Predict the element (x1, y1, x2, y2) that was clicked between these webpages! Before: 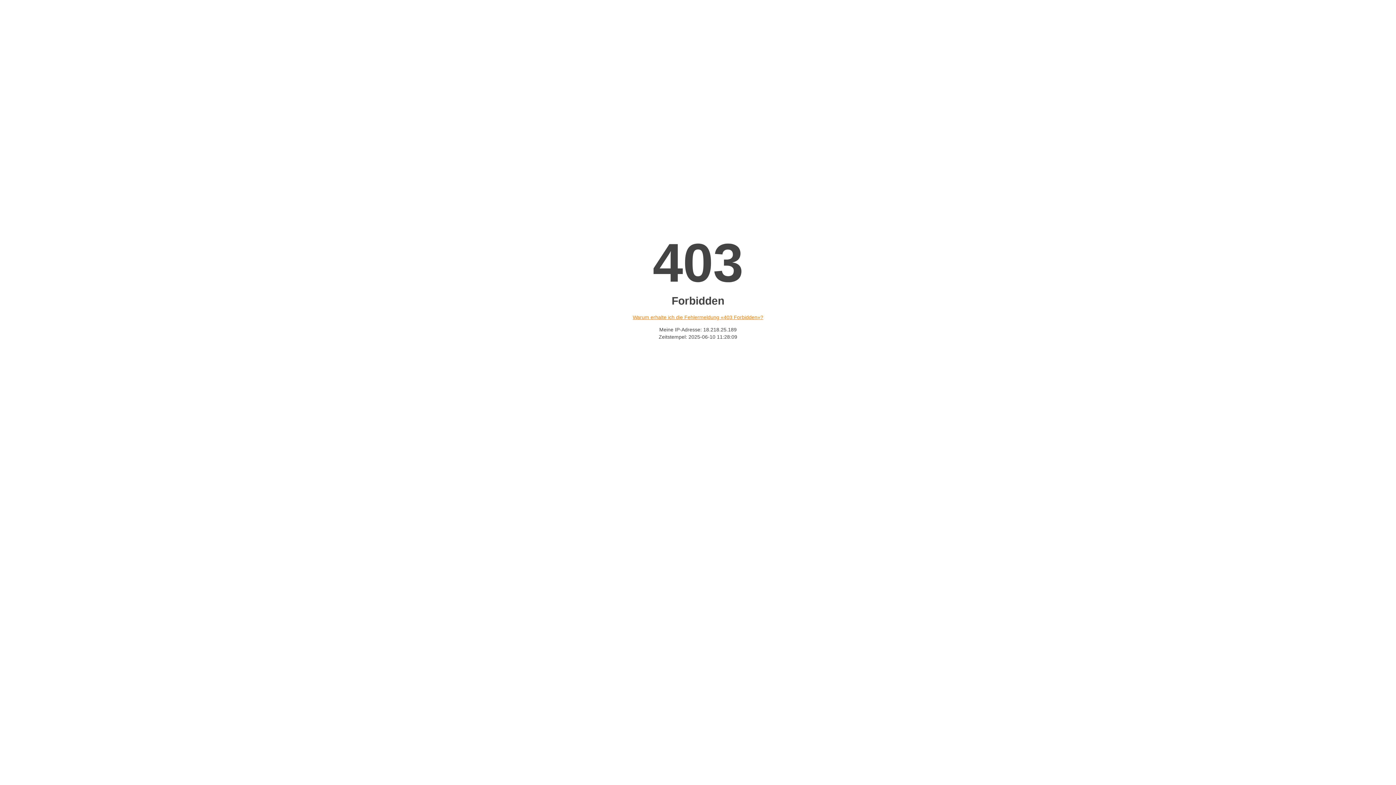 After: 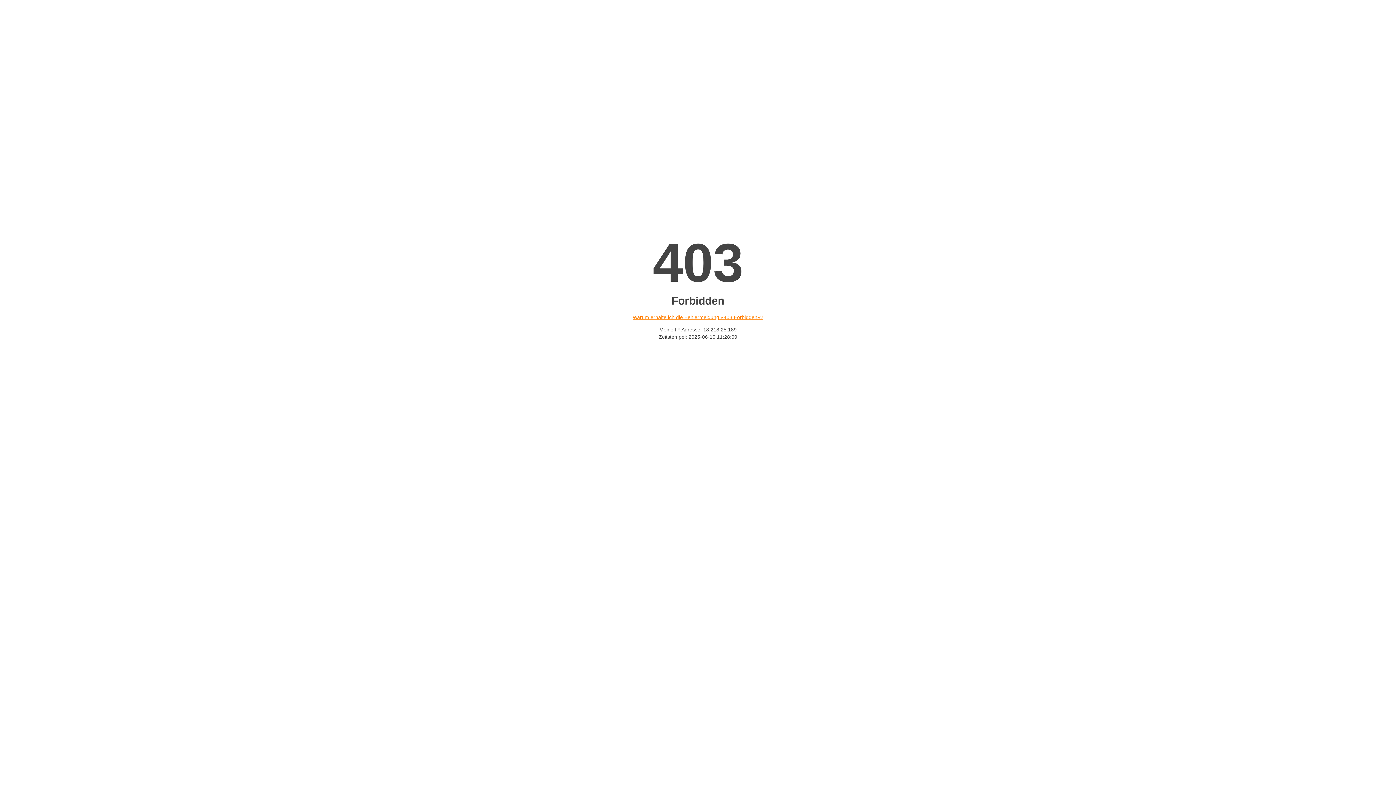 Action: bbox: (632, 314, 763, 320) label: Warum erhalte ich die Fehlermeldung «403 Forbidden»?